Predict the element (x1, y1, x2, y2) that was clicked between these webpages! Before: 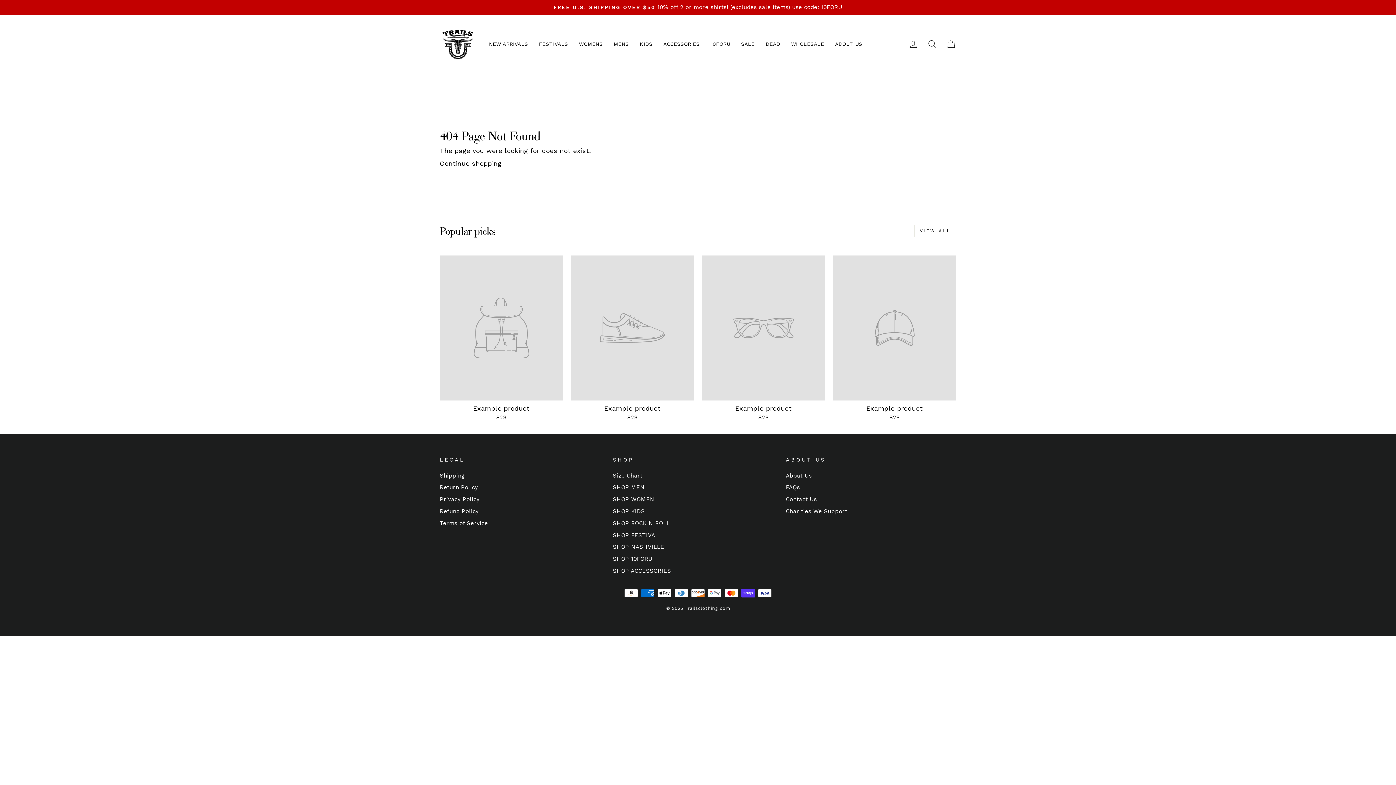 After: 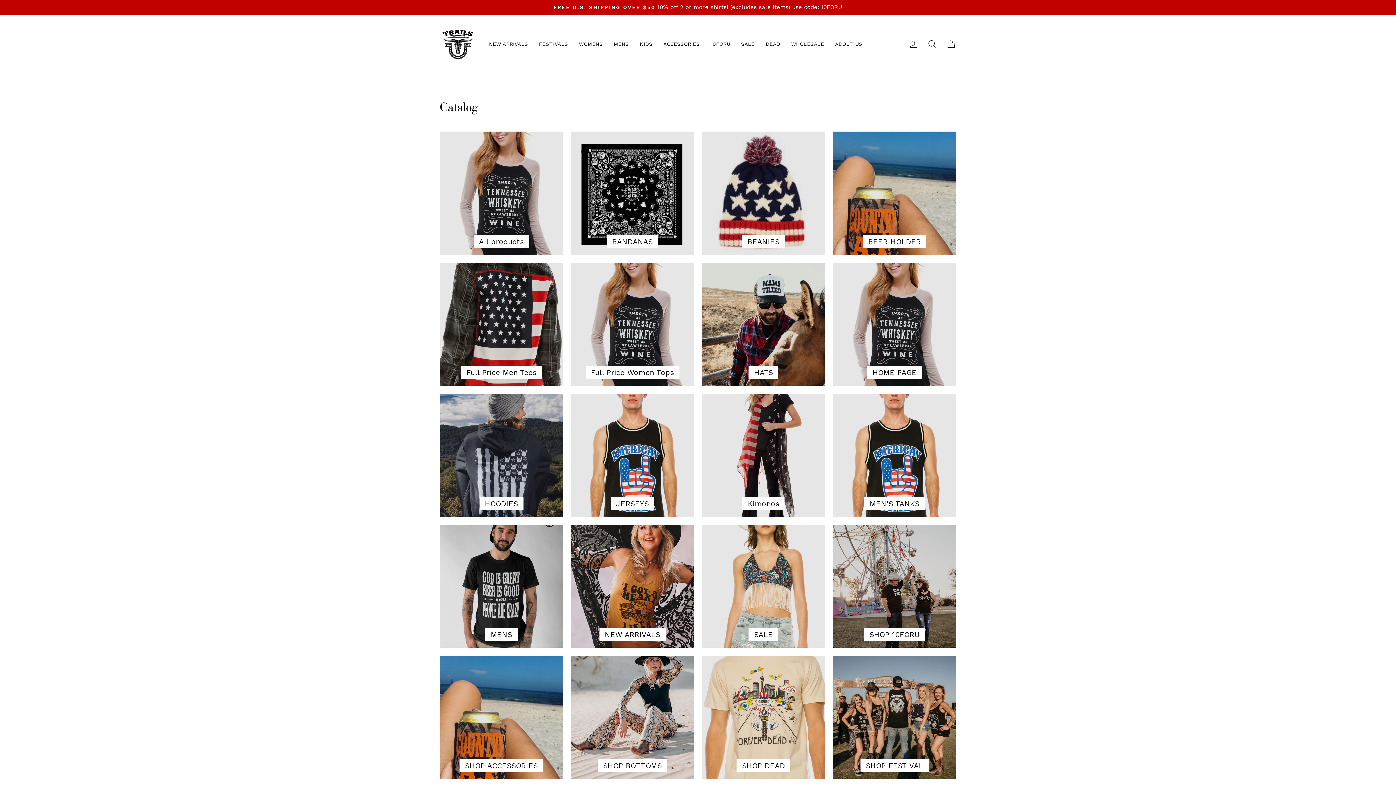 Action: bbox: (658, 37, 705, 50) label: ACCESSORIES